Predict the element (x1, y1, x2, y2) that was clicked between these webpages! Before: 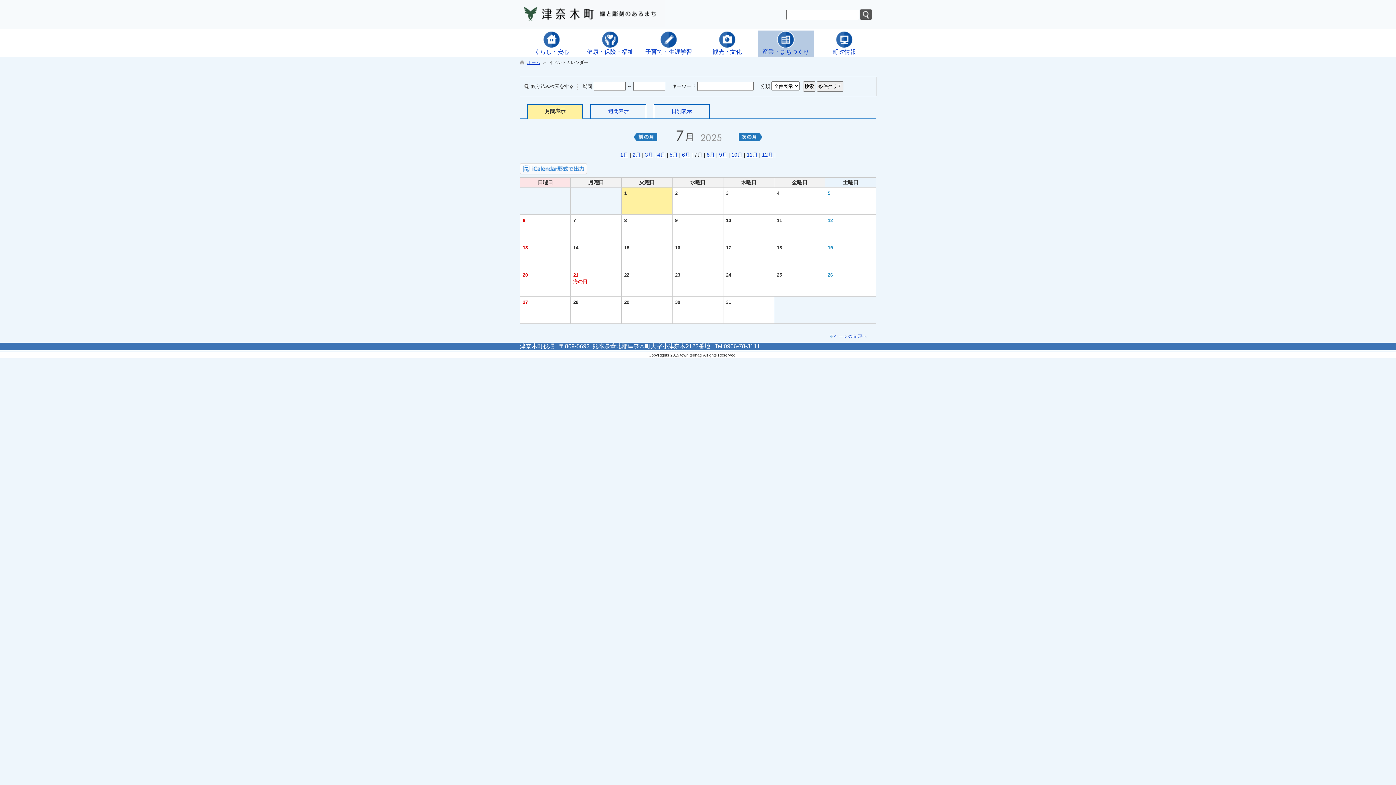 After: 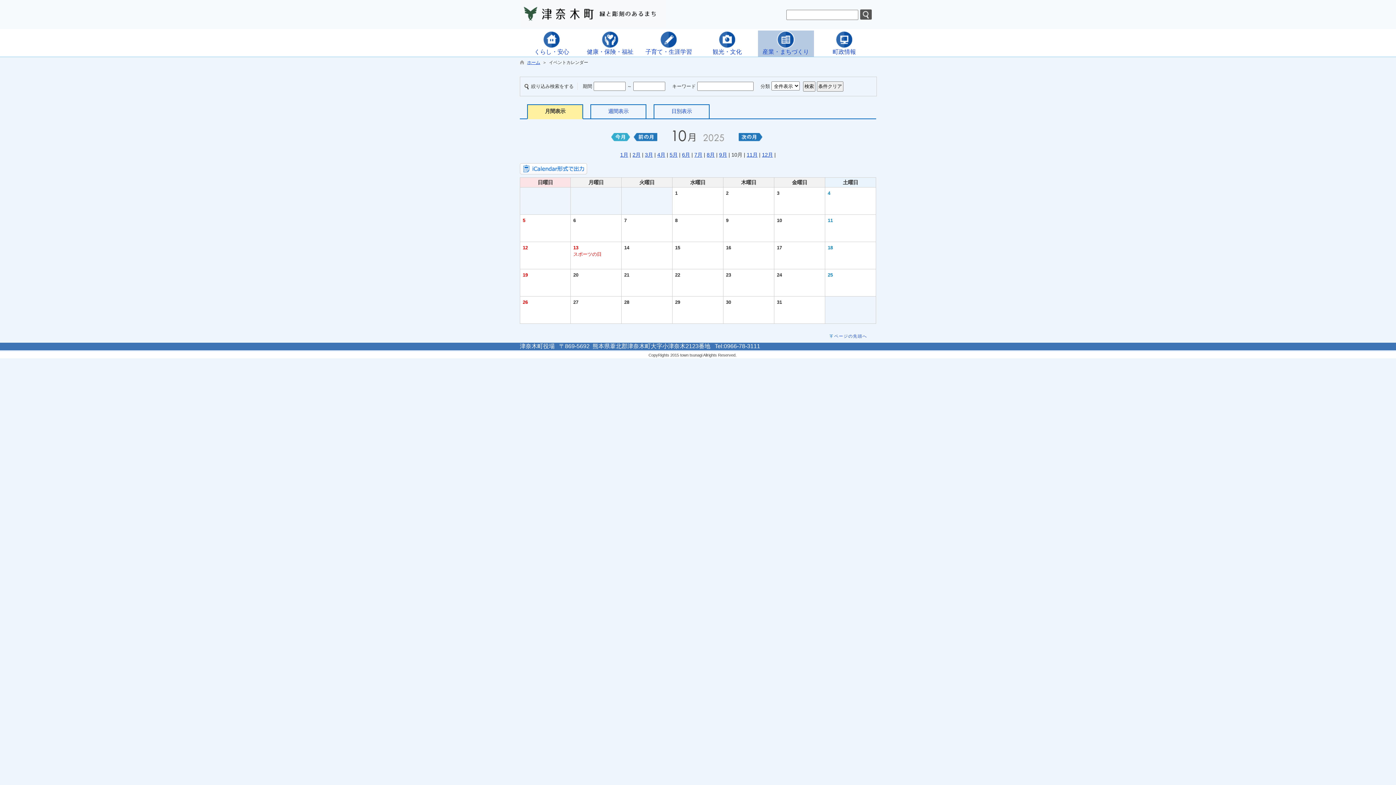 Action: label: 10月 bbox: (731, 152, 742, 157)